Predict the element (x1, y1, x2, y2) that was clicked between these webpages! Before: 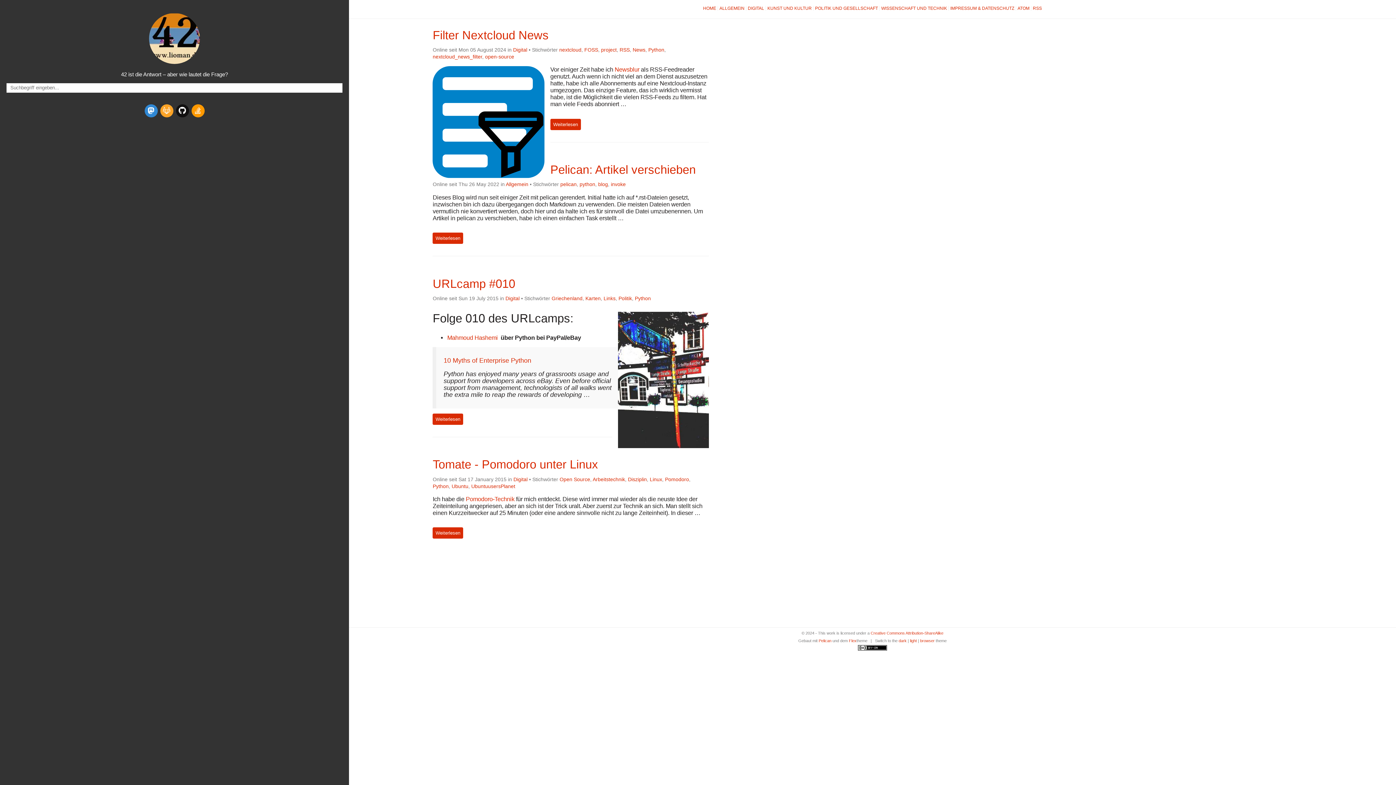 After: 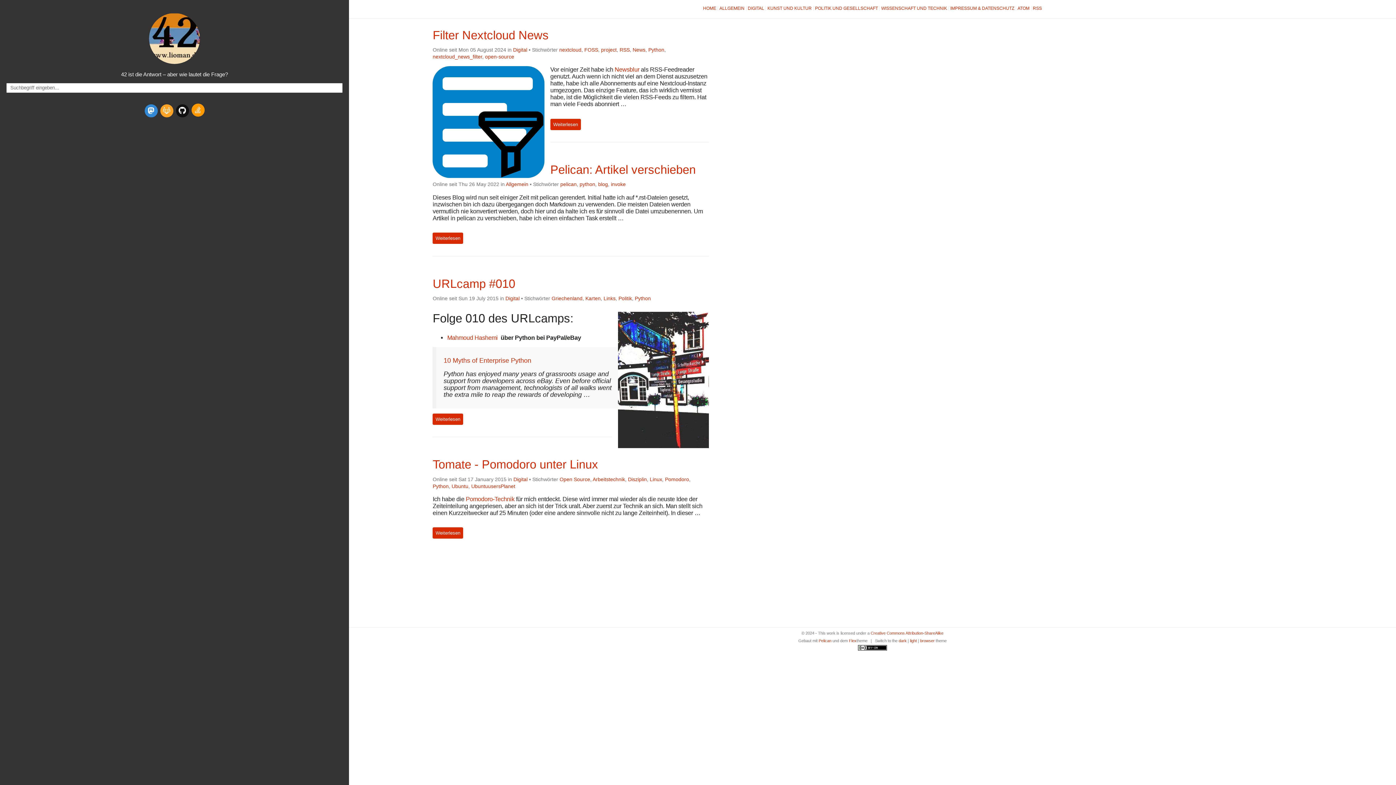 Action: label: stack-overflow bbox: (191, 104, 204, 117)